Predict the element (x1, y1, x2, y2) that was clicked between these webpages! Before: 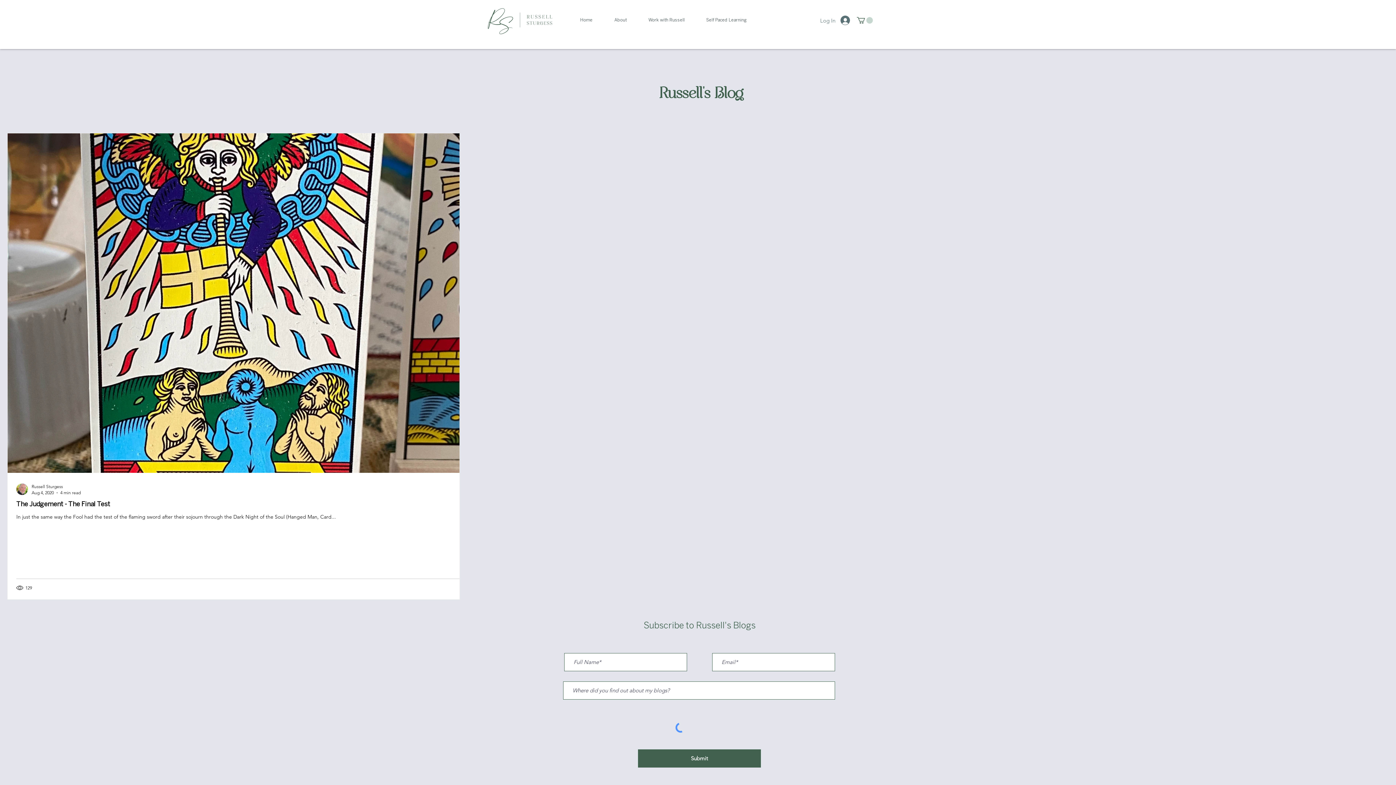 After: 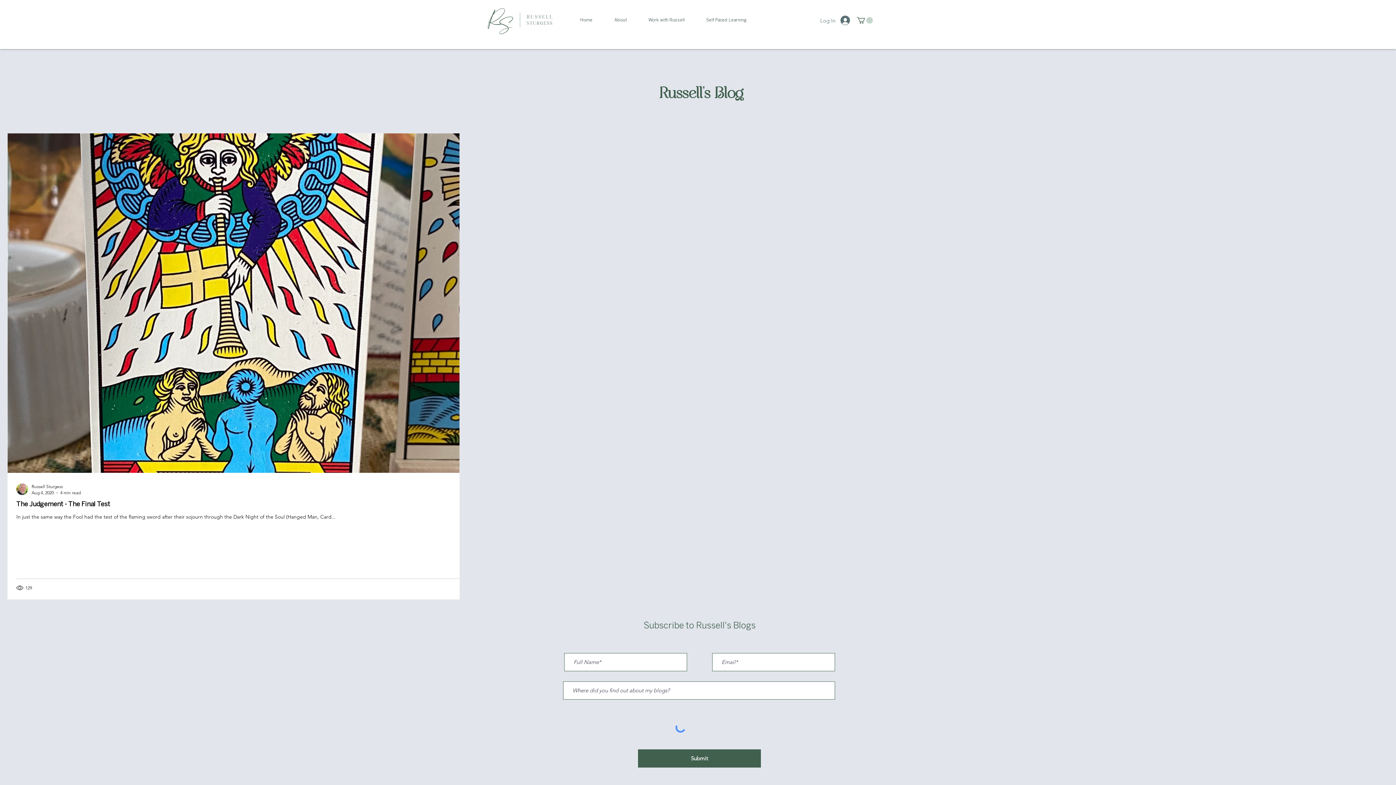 Action: label: About bbox: (603, 14, 637, 25)